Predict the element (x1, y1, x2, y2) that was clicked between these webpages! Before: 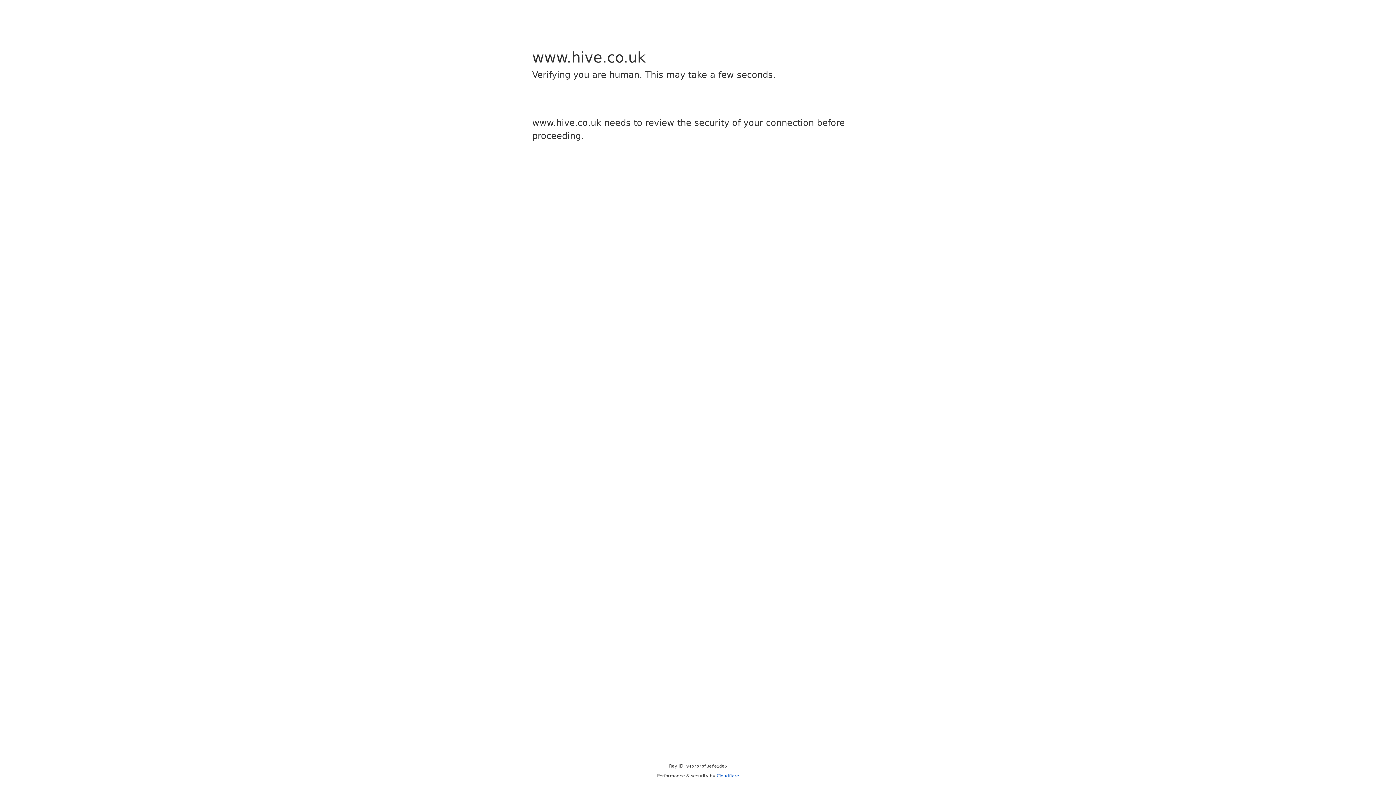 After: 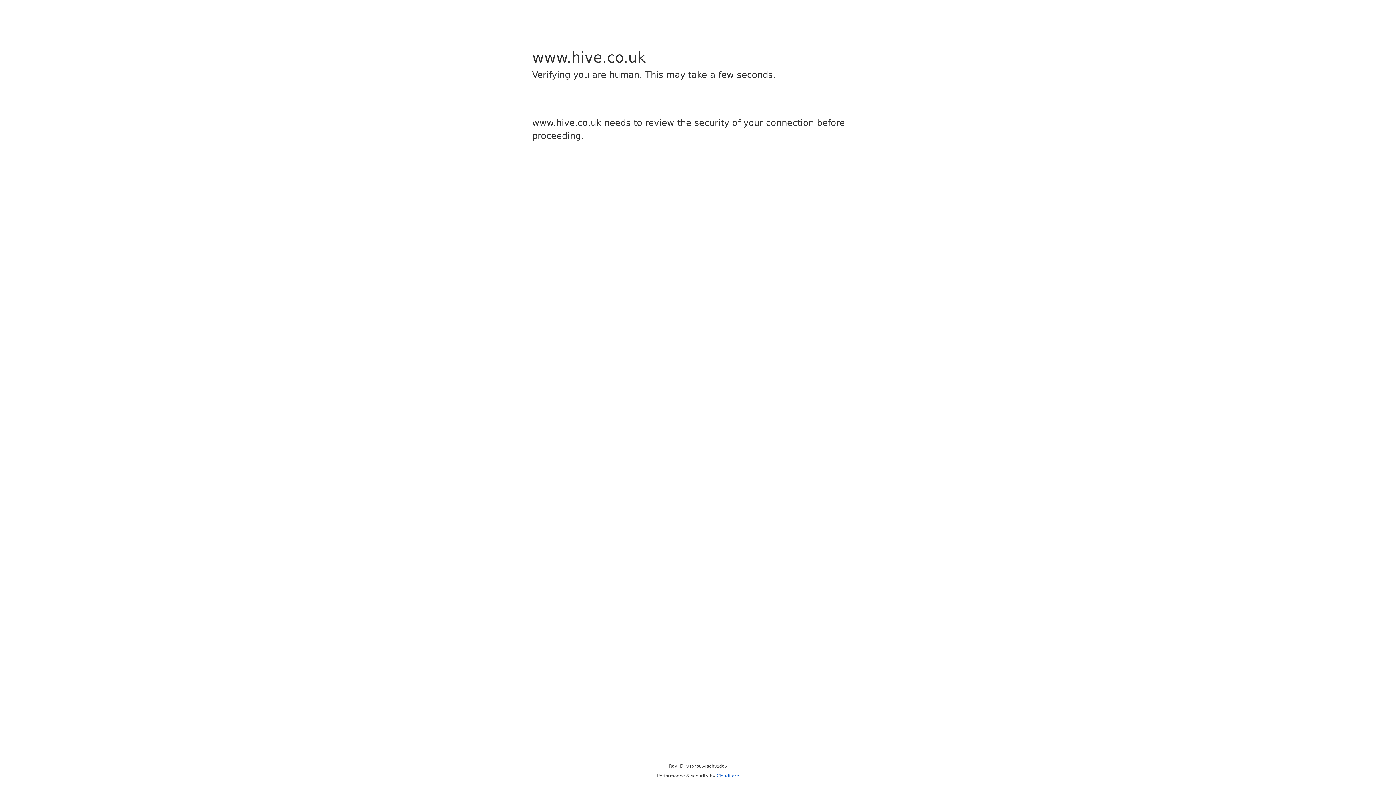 Action: bbox: (716, 773, 739, 778) label: Cloudflare